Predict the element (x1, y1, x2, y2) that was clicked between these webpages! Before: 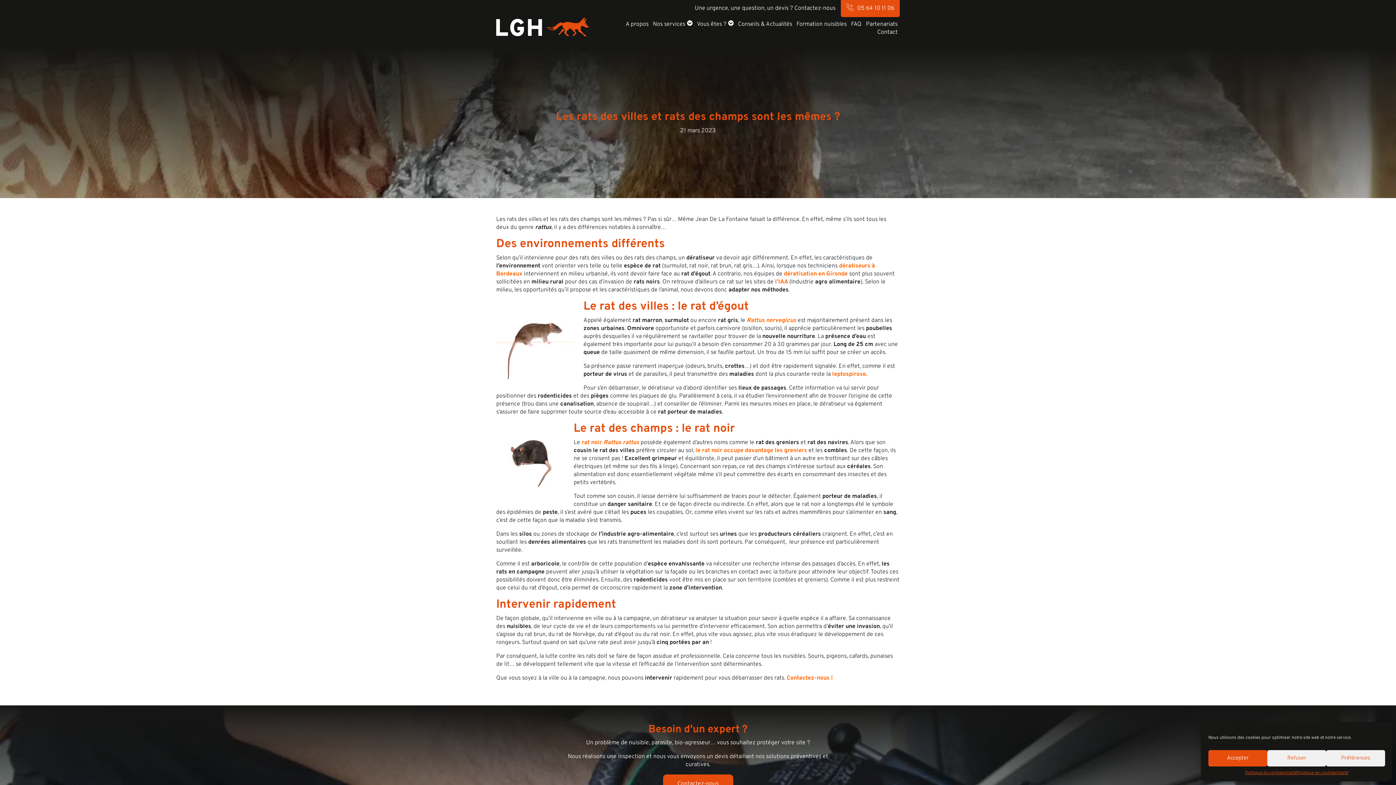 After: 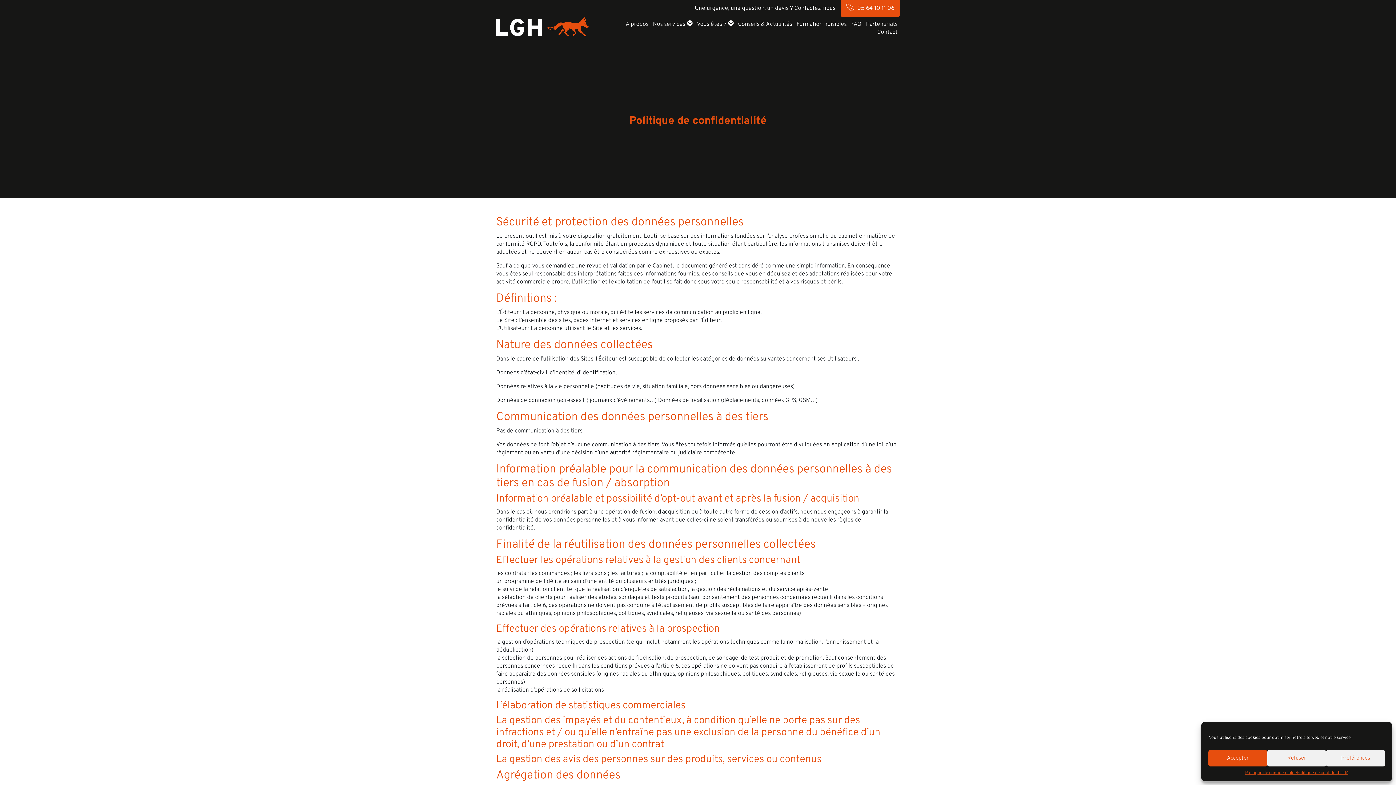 Action: label: Politique de confidentialité bbox: (1245, 770, 1297, 776)